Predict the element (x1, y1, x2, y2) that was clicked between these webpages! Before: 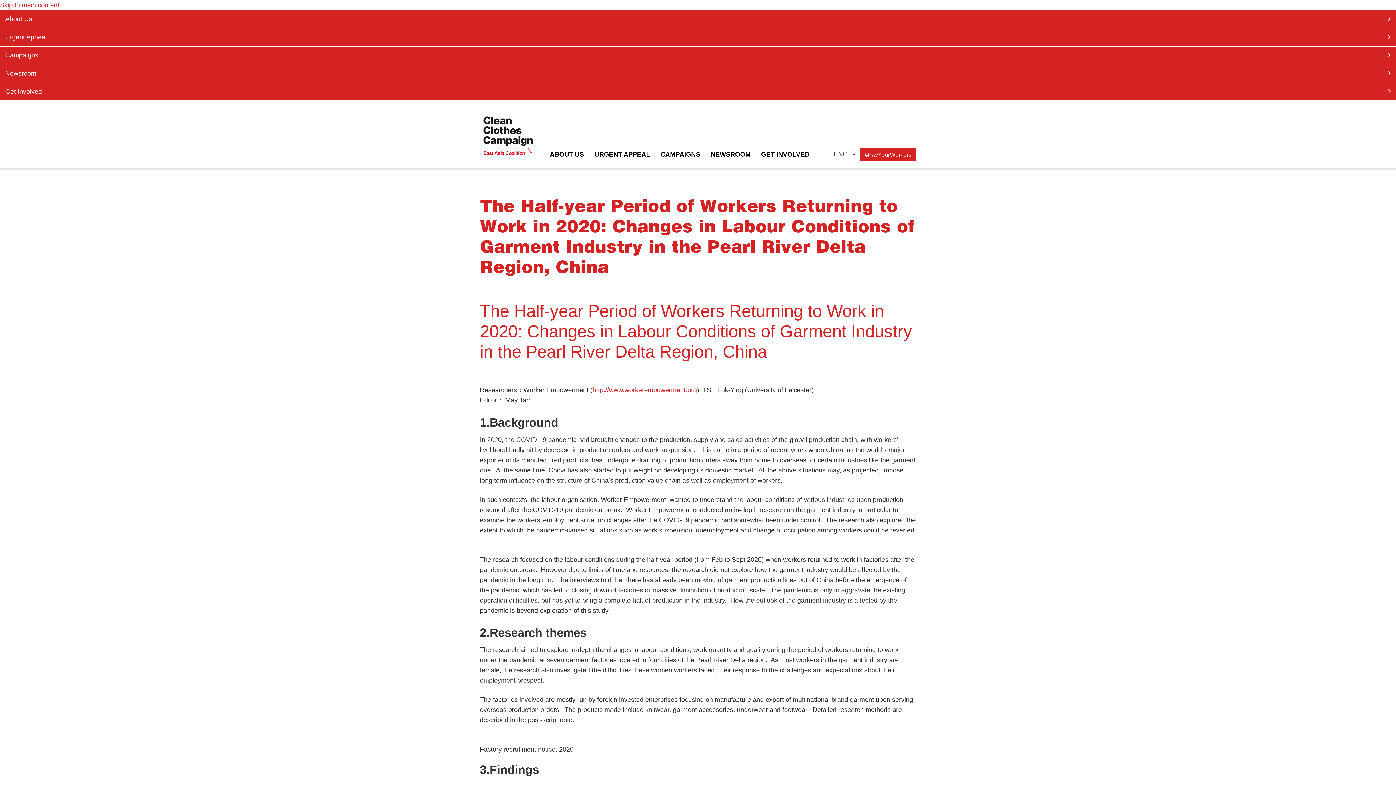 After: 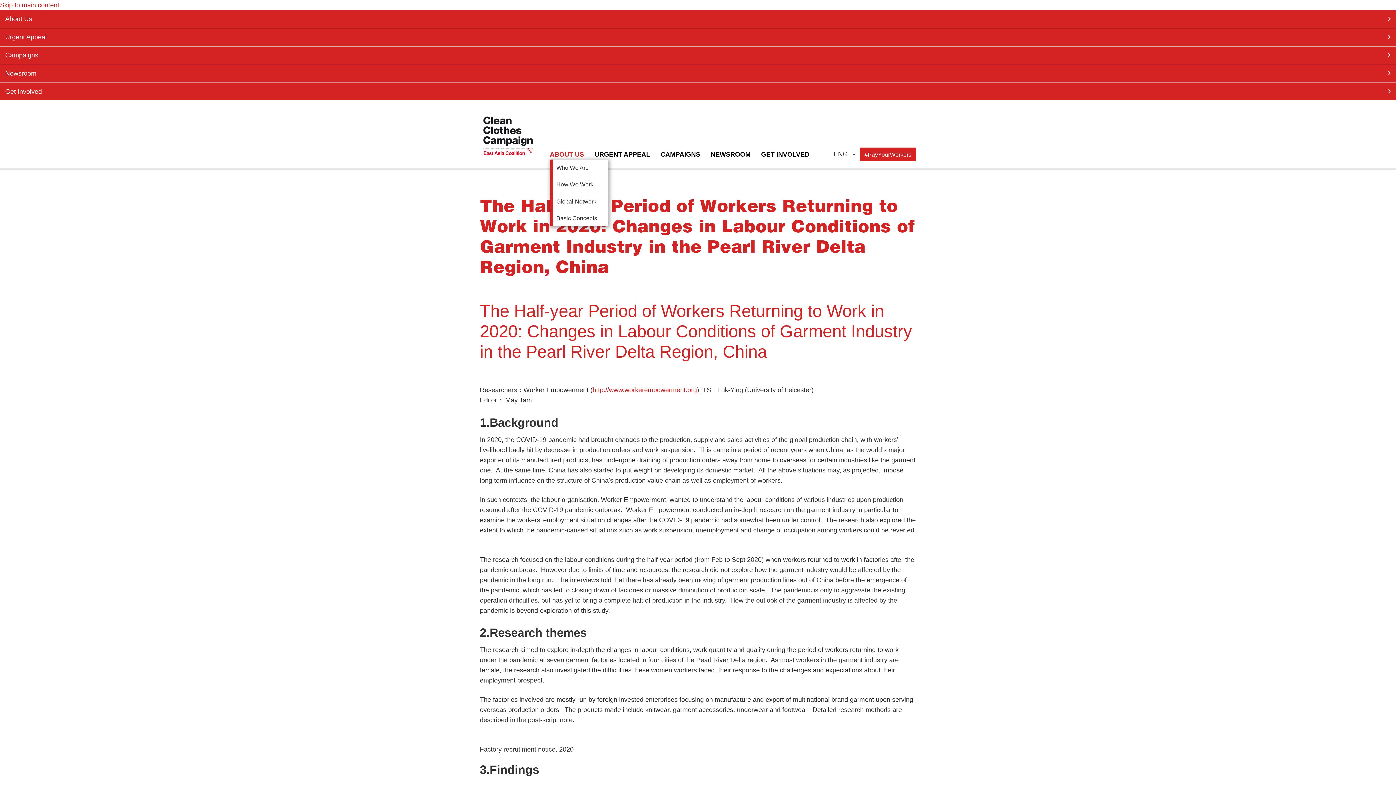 Action: label: ABOUT US bbox: (550, 150, 589, 158)